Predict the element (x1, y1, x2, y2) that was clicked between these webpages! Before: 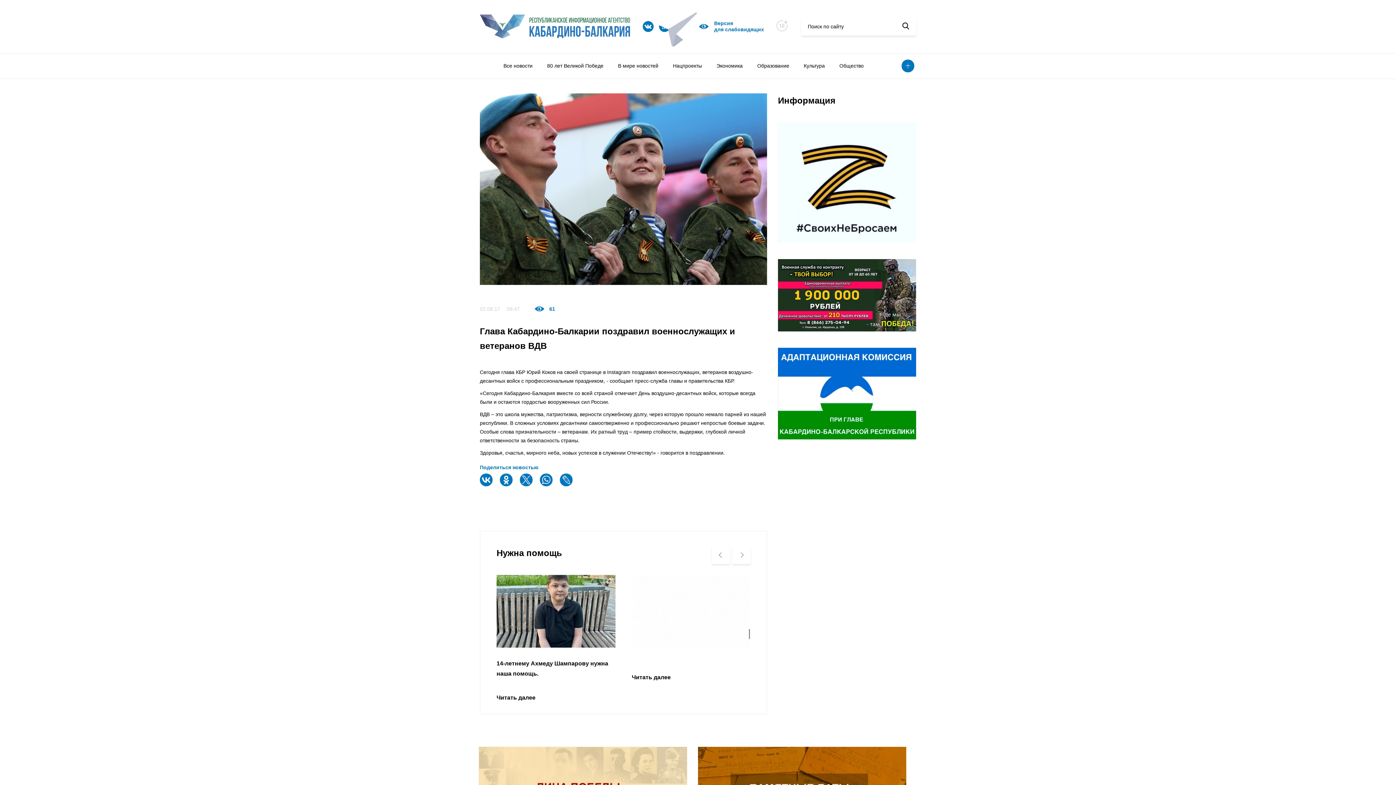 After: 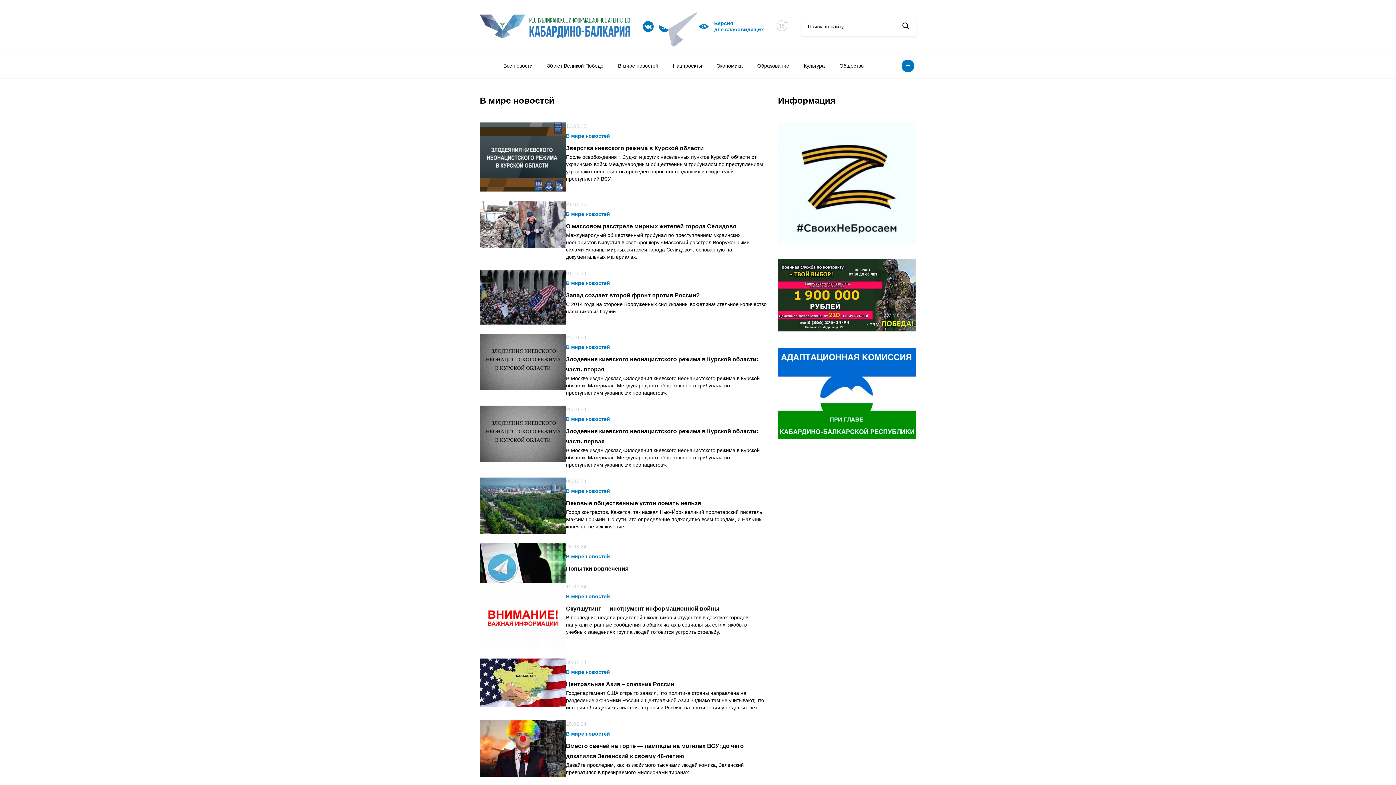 Action: bbox: (610, 53, 665, 78) label: В мире новостей